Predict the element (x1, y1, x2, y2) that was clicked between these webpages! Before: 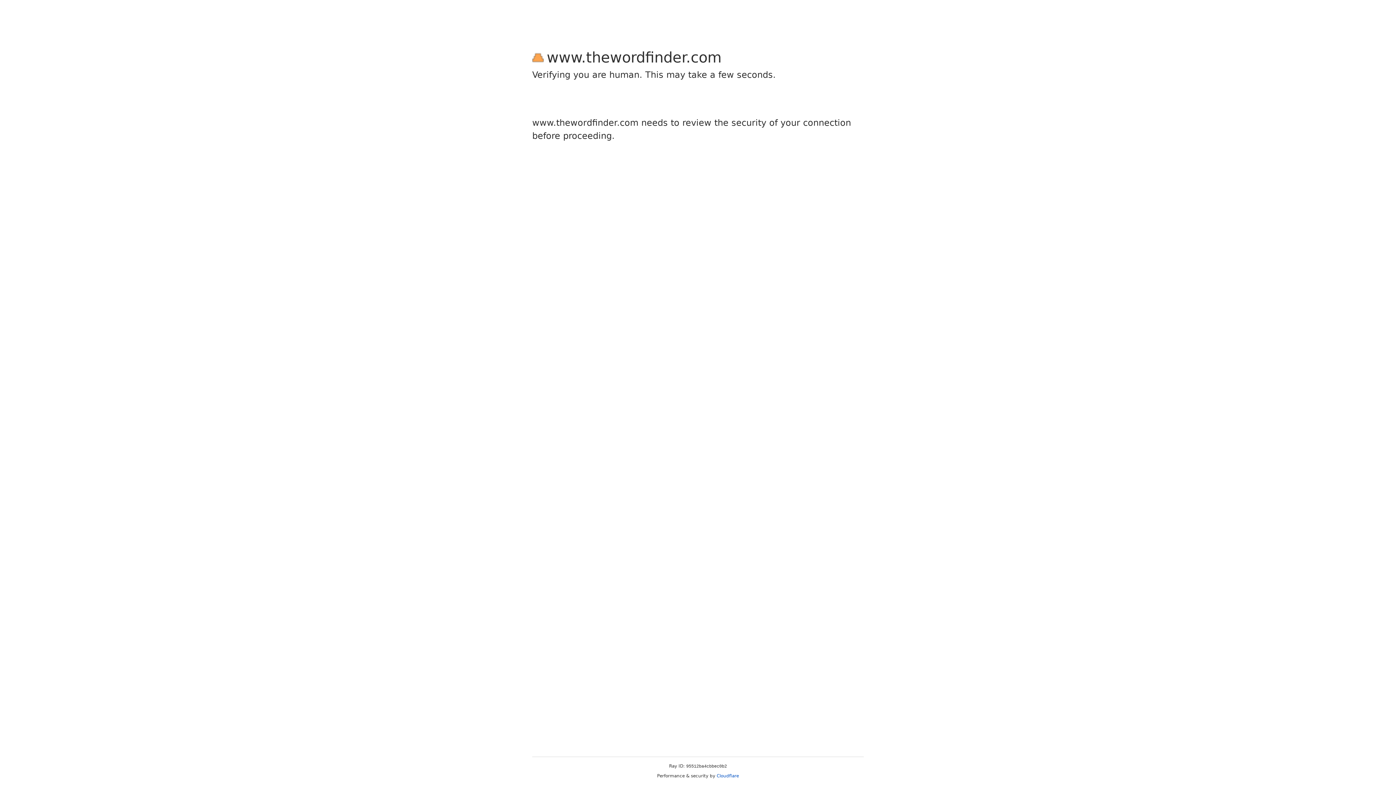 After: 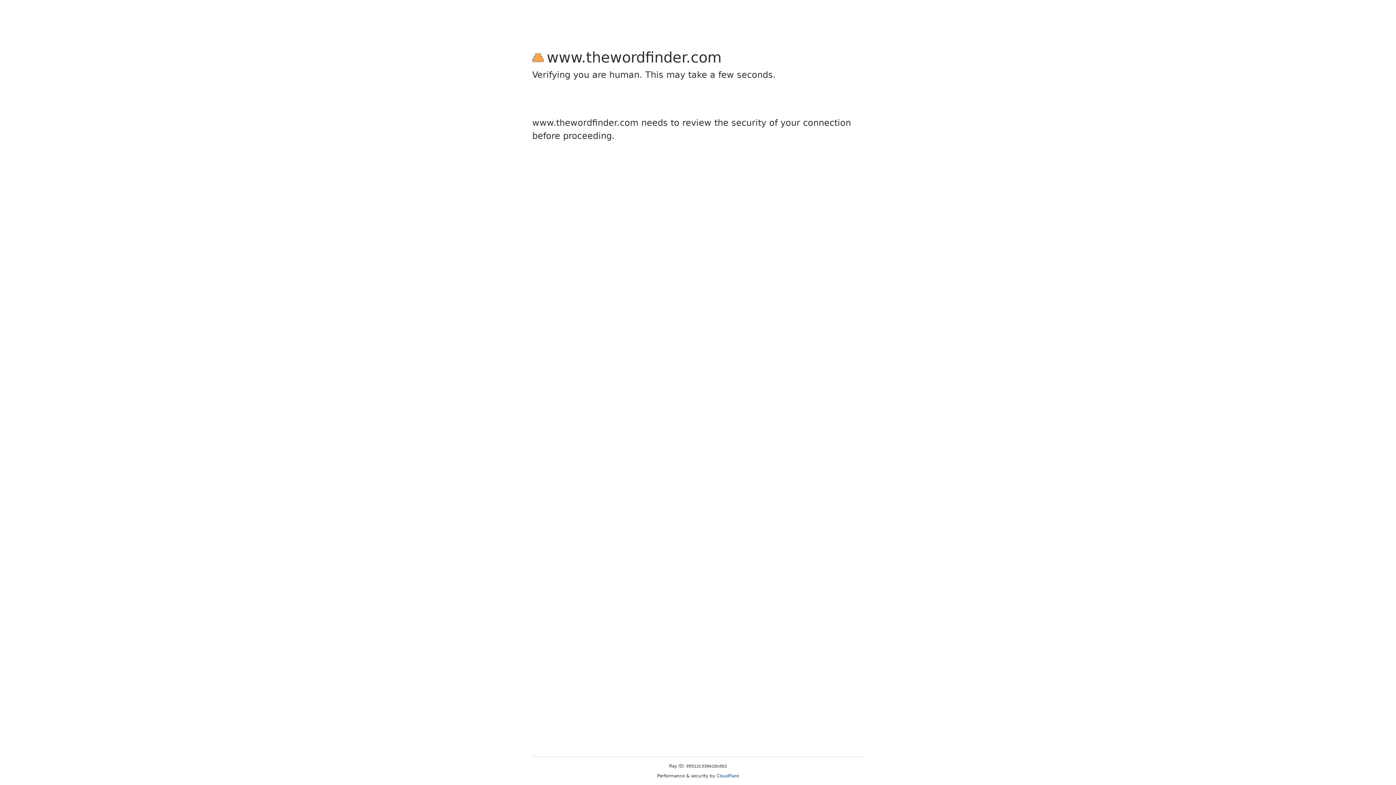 Action: label: Cloudflare bbox: (716, 773, 739, 778)